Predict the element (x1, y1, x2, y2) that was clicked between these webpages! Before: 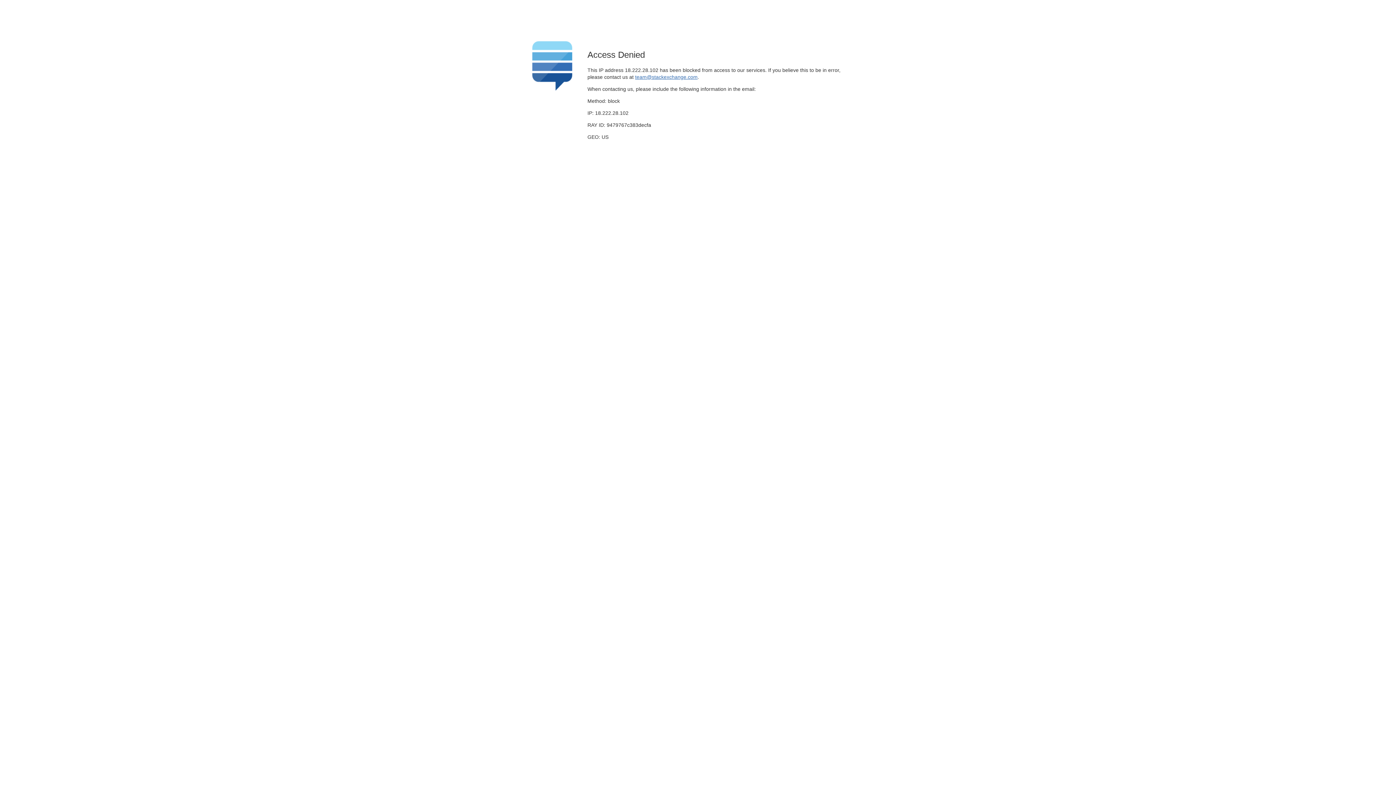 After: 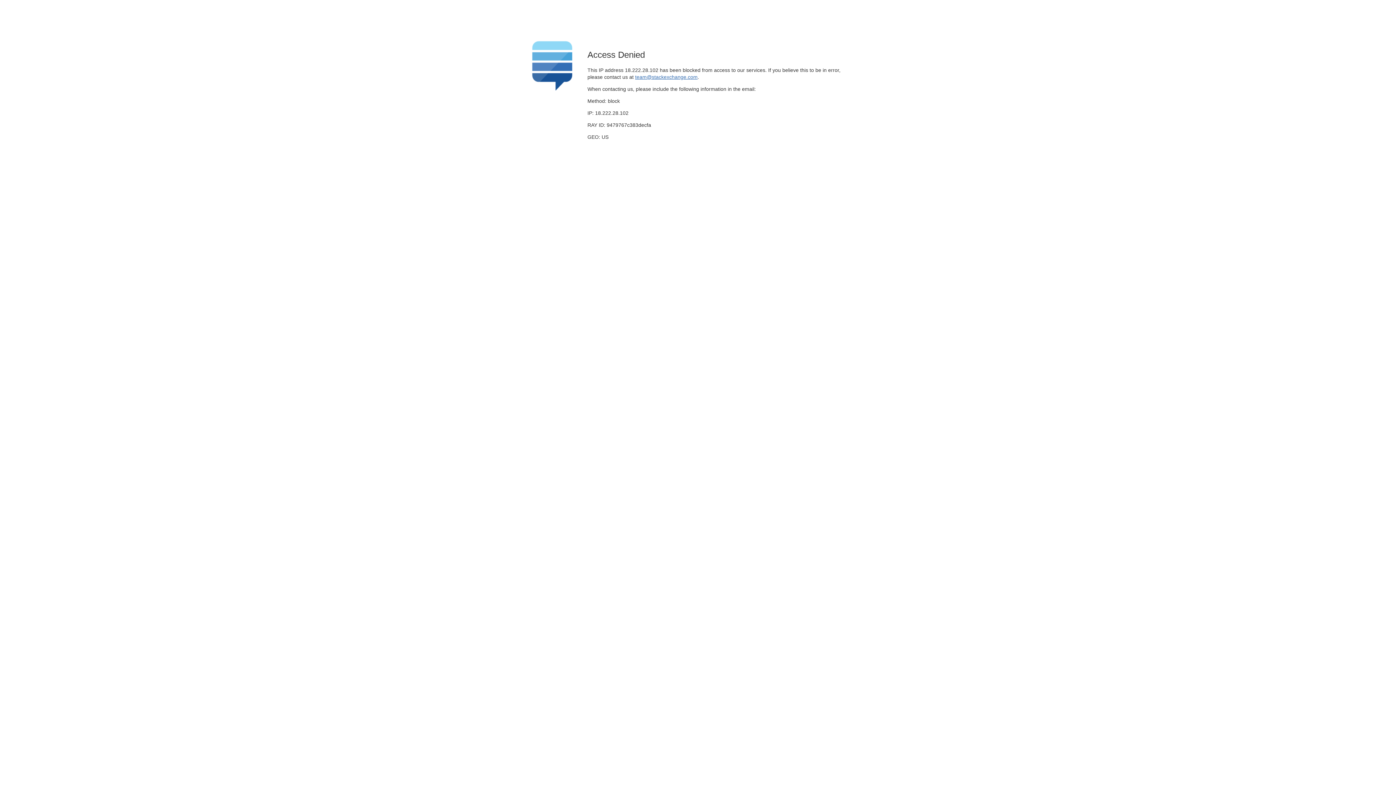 Action: label: team@stackexchange.com bbox: (635, 74, 697, 79)